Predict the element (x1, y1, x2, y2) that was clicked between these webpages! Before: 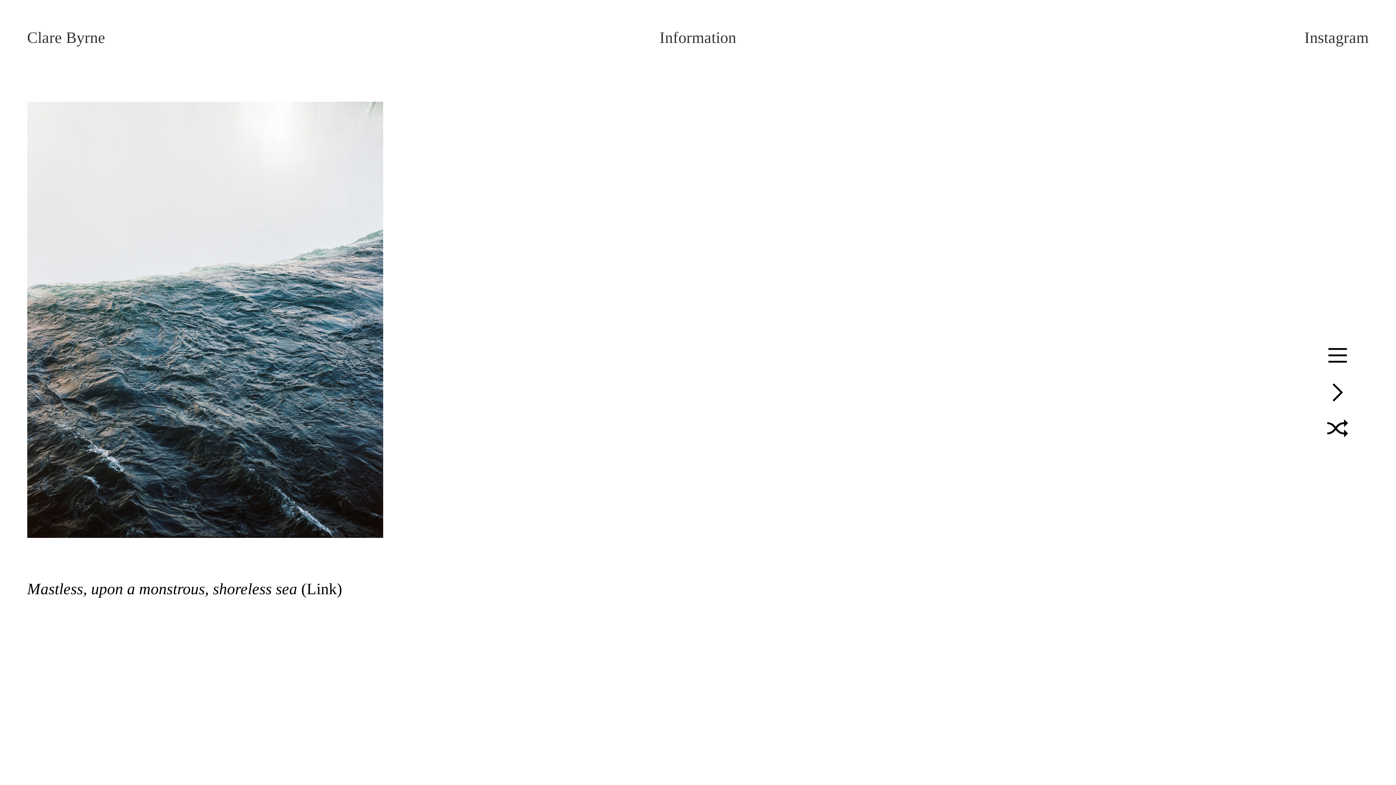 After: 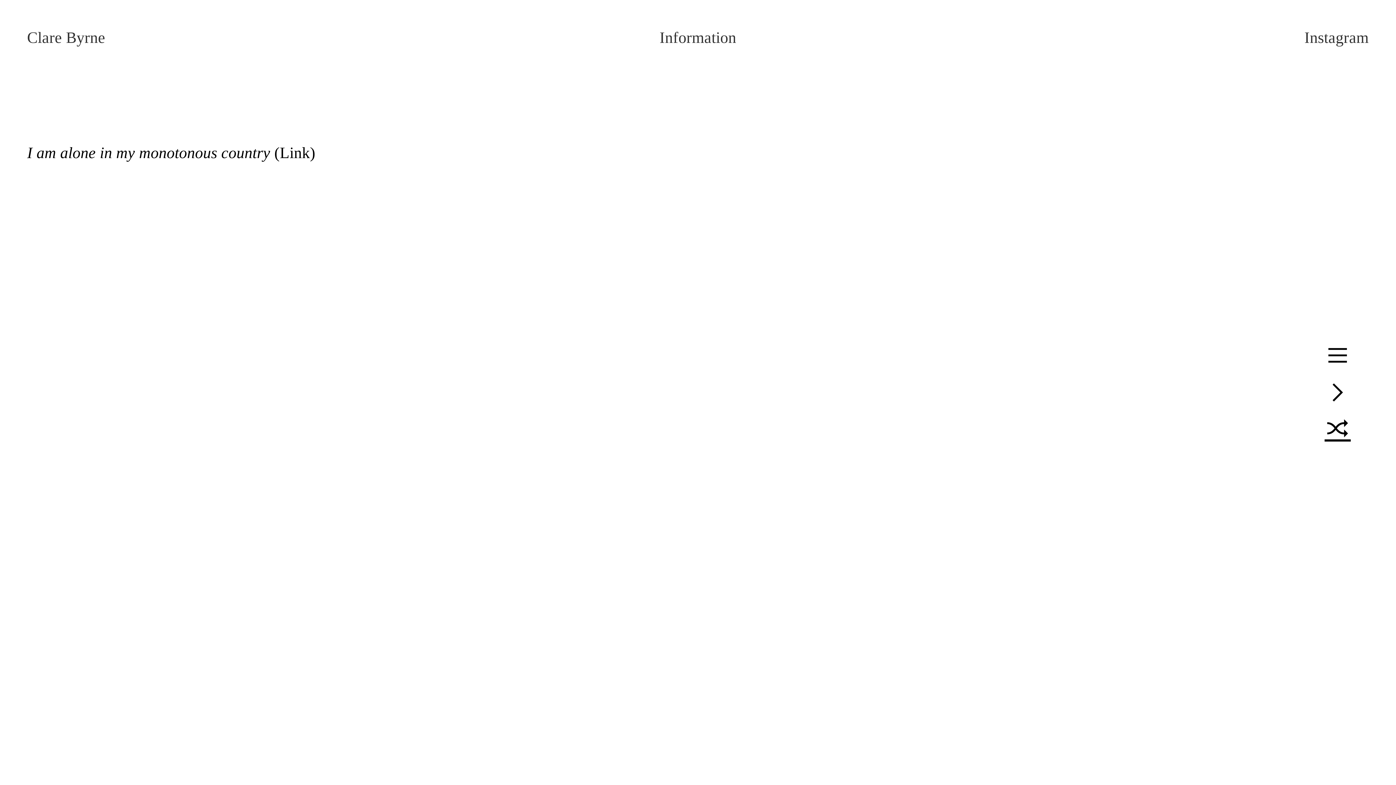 Action: label: ︎ bbox: (1324, 416, 1351, 443)